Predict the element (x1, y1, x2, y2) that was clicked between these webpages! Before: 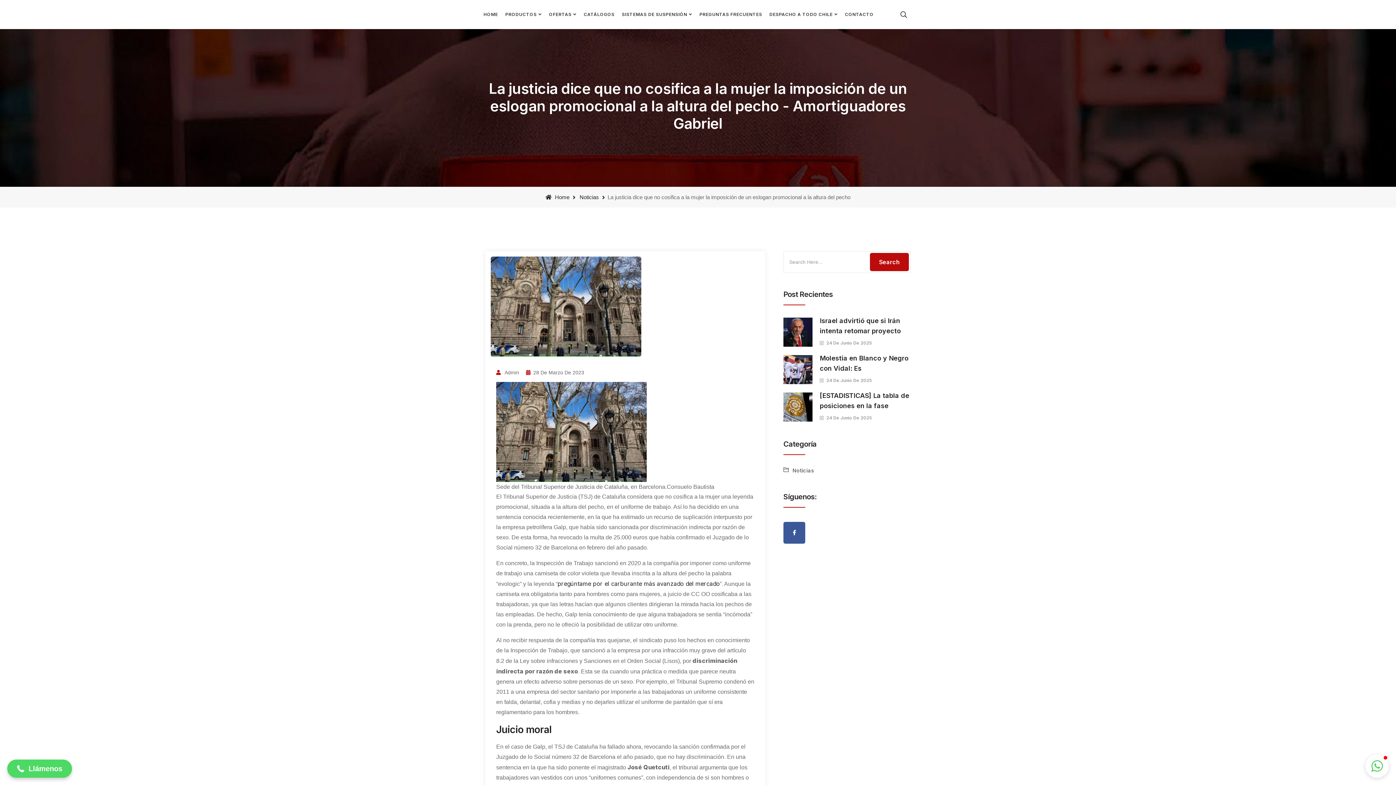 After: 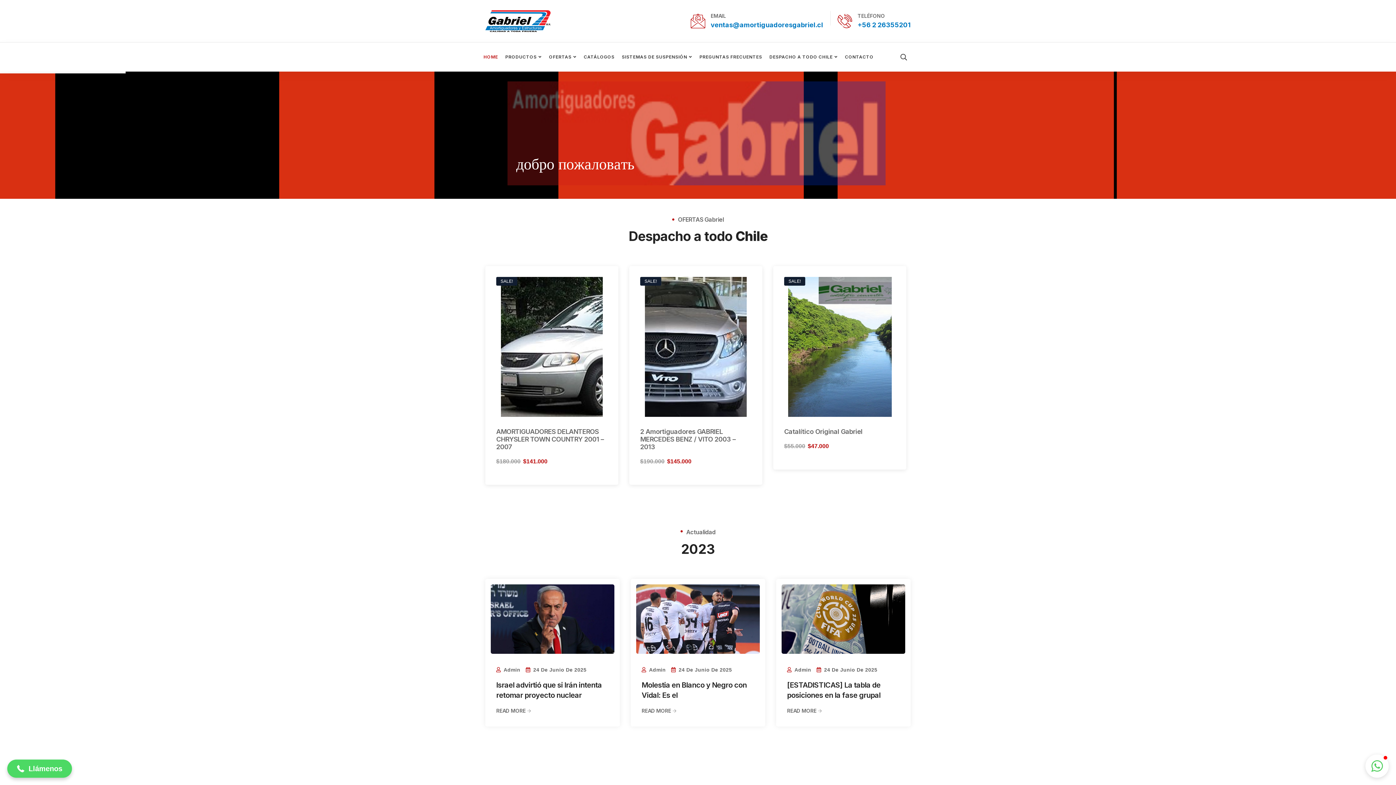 Action: bbox: (480, 0, 501, 29) label: HOME